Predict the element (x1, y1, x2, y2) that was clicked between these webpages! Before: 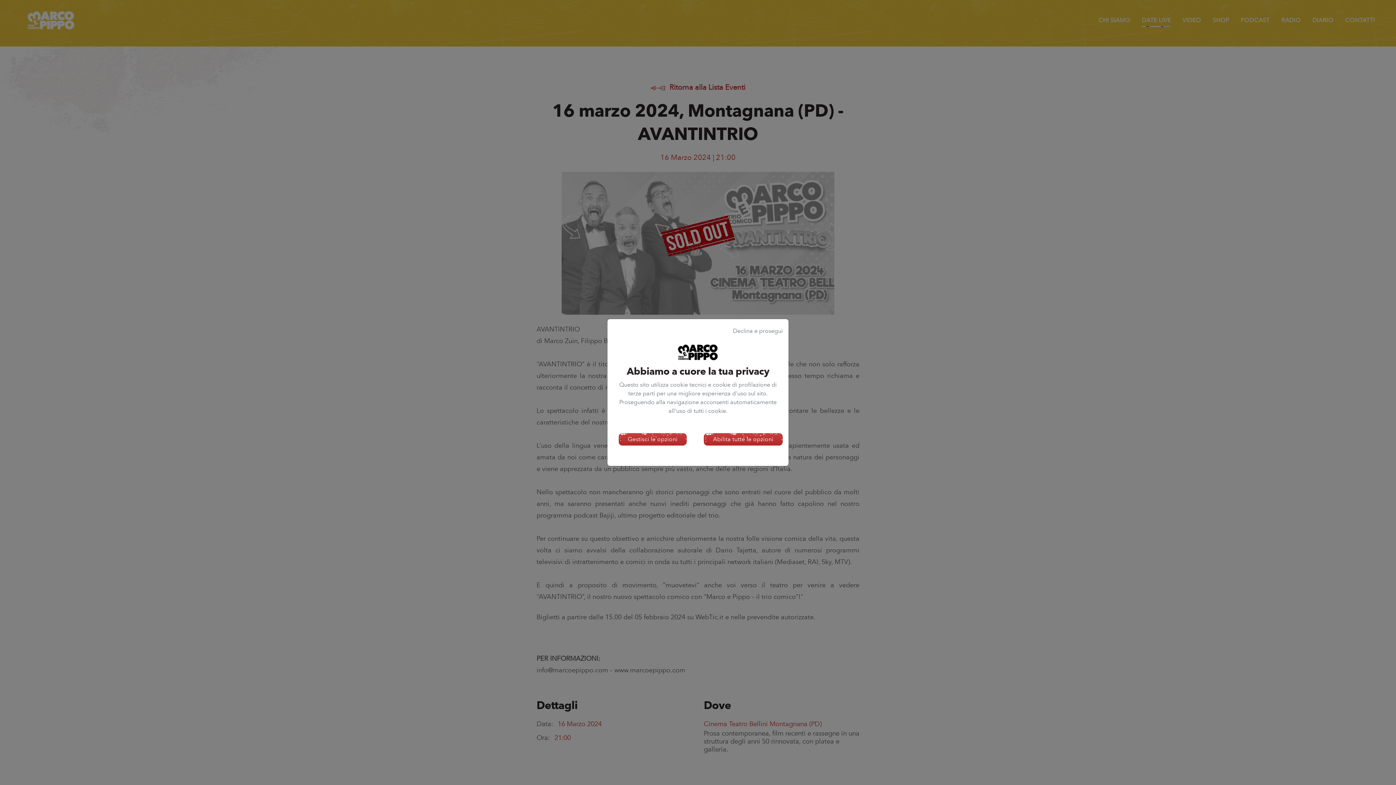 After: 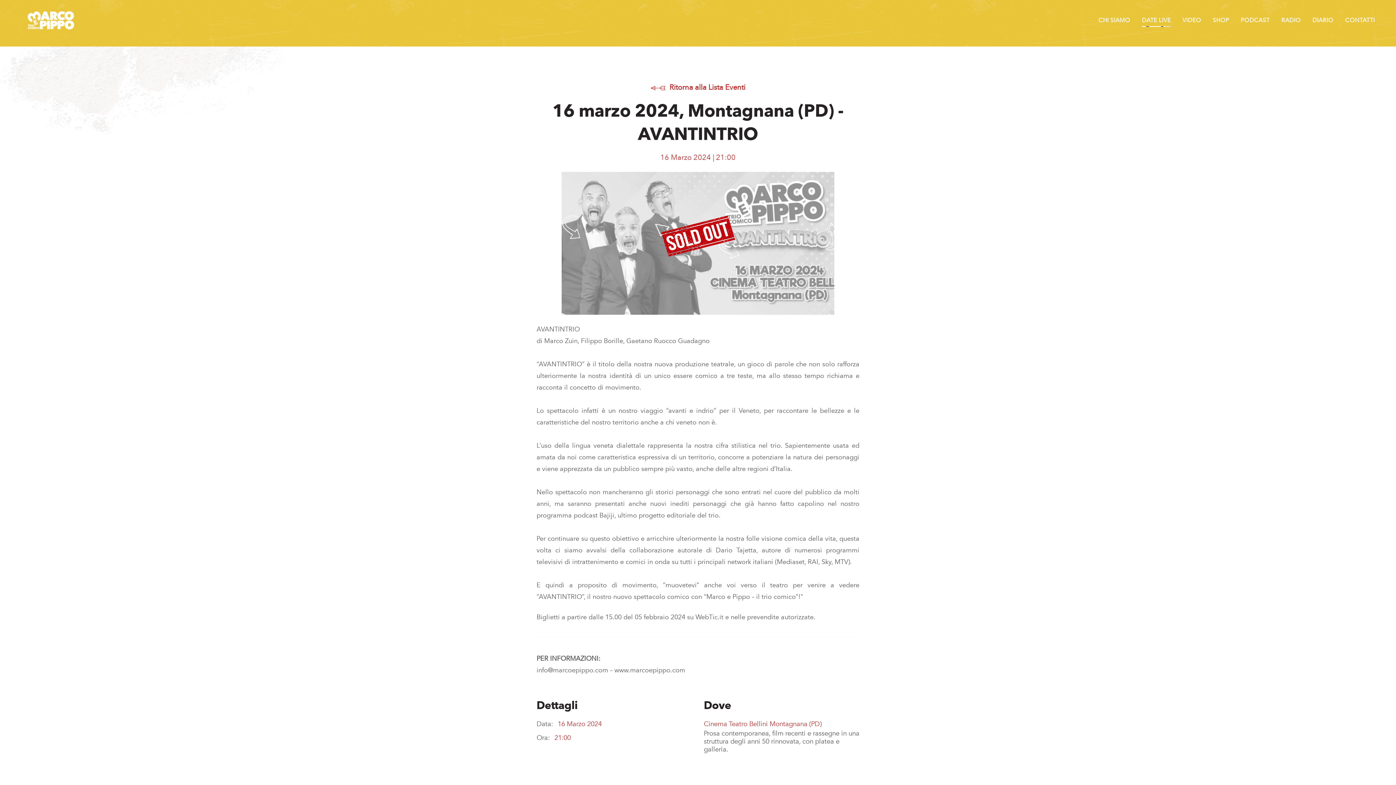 Action: label: Abilita tutte le opzioni bbox: (704, 433, 782, 445)